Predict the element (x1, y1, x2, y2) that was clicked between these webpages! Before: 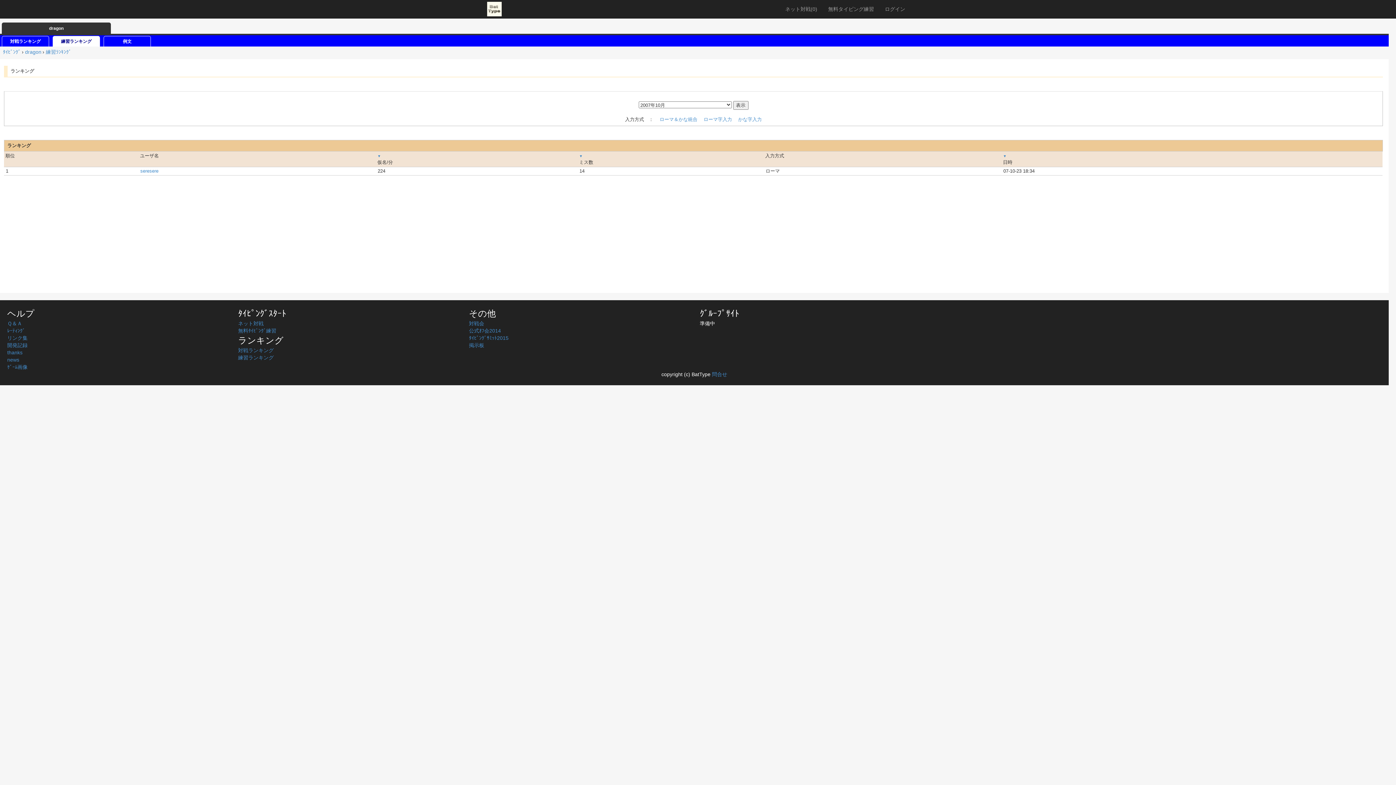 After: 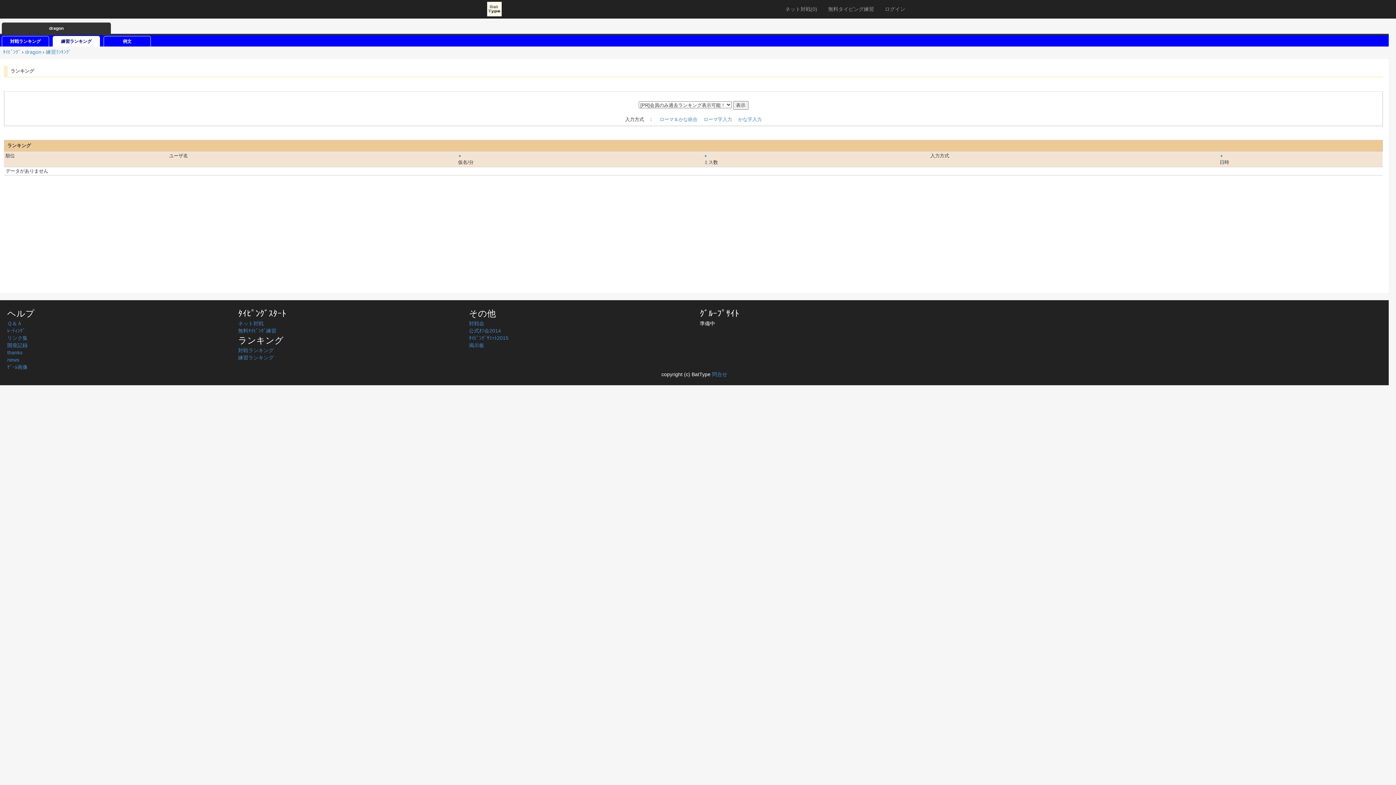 Action: bbox: (738, 116, 762, 122) label: かな字入力